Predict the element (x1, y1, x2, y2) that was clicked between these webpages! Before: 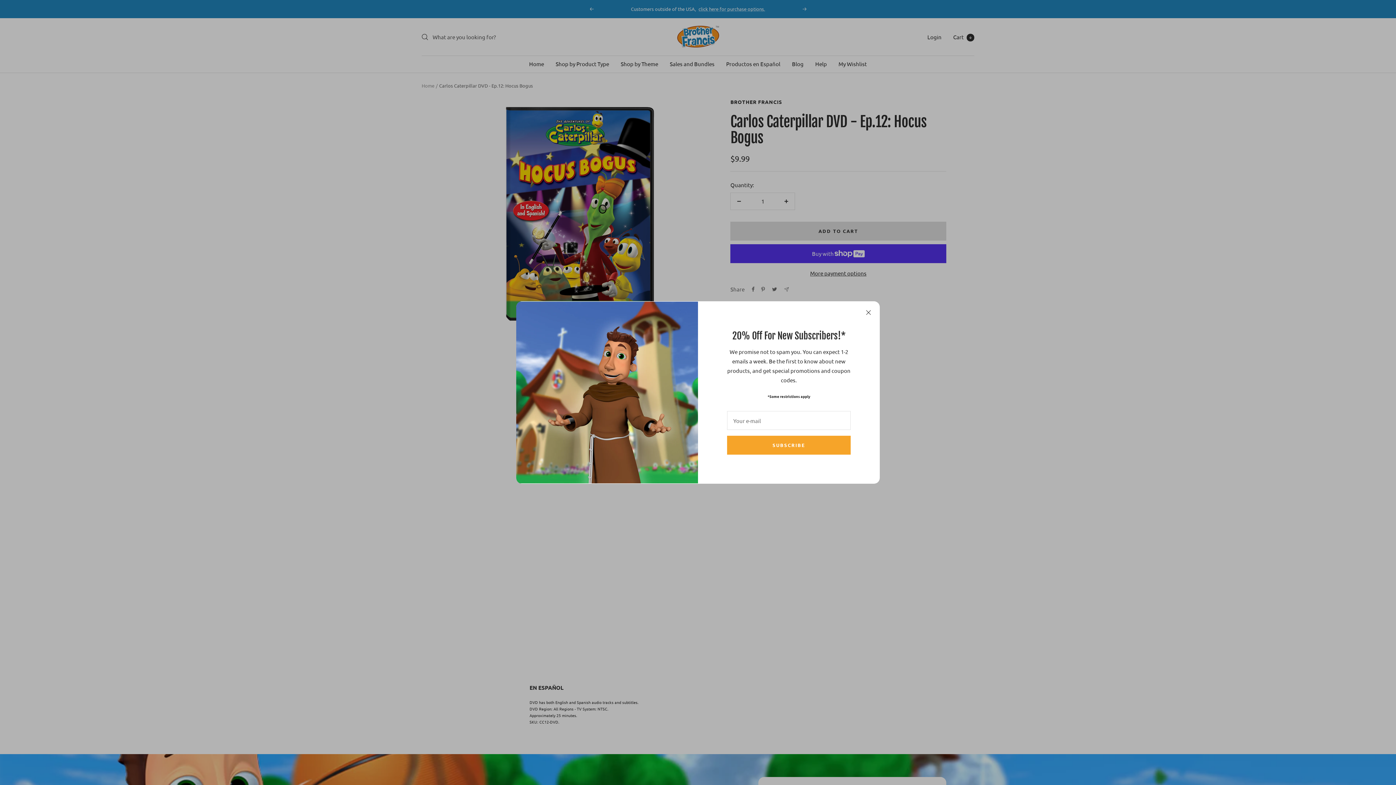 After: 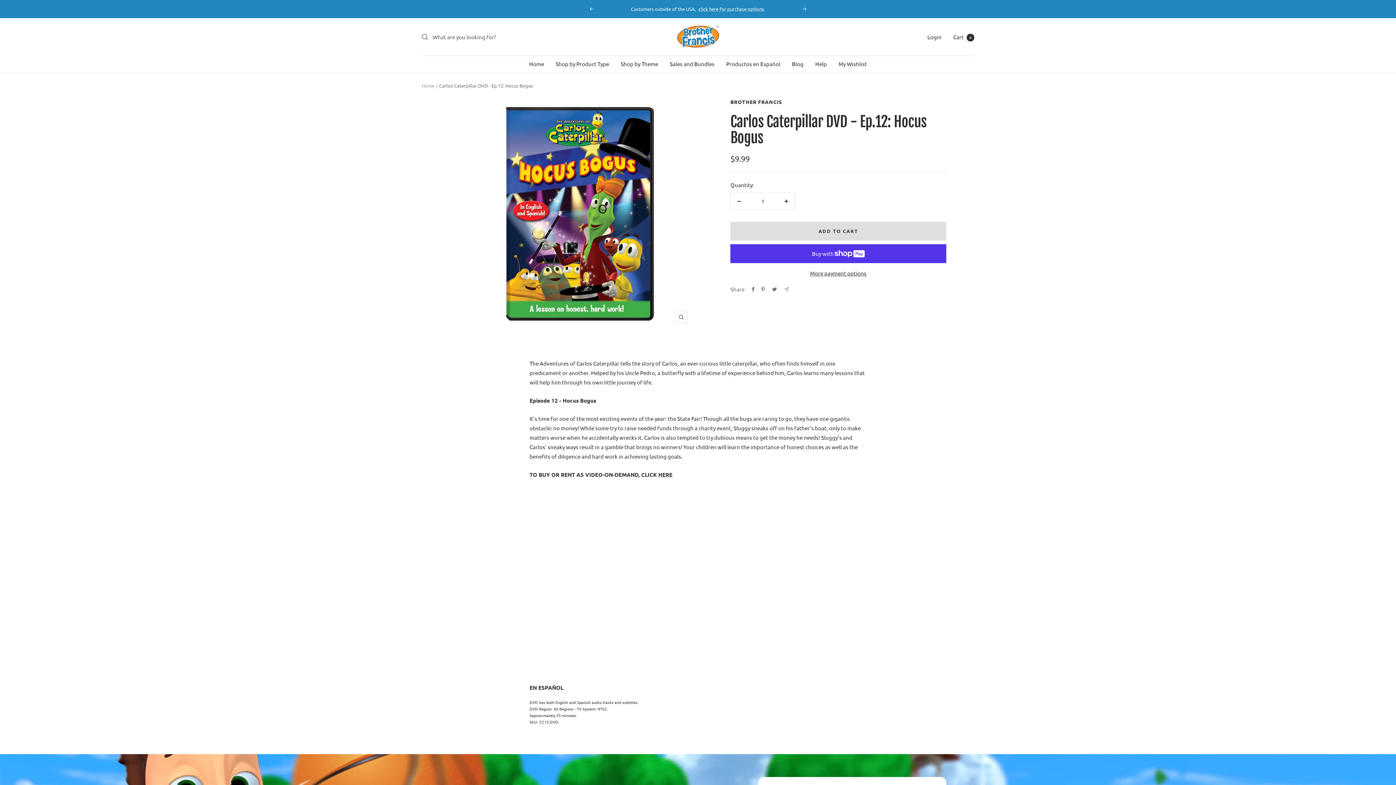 Action: bbox: (866, 310, 871, 315)